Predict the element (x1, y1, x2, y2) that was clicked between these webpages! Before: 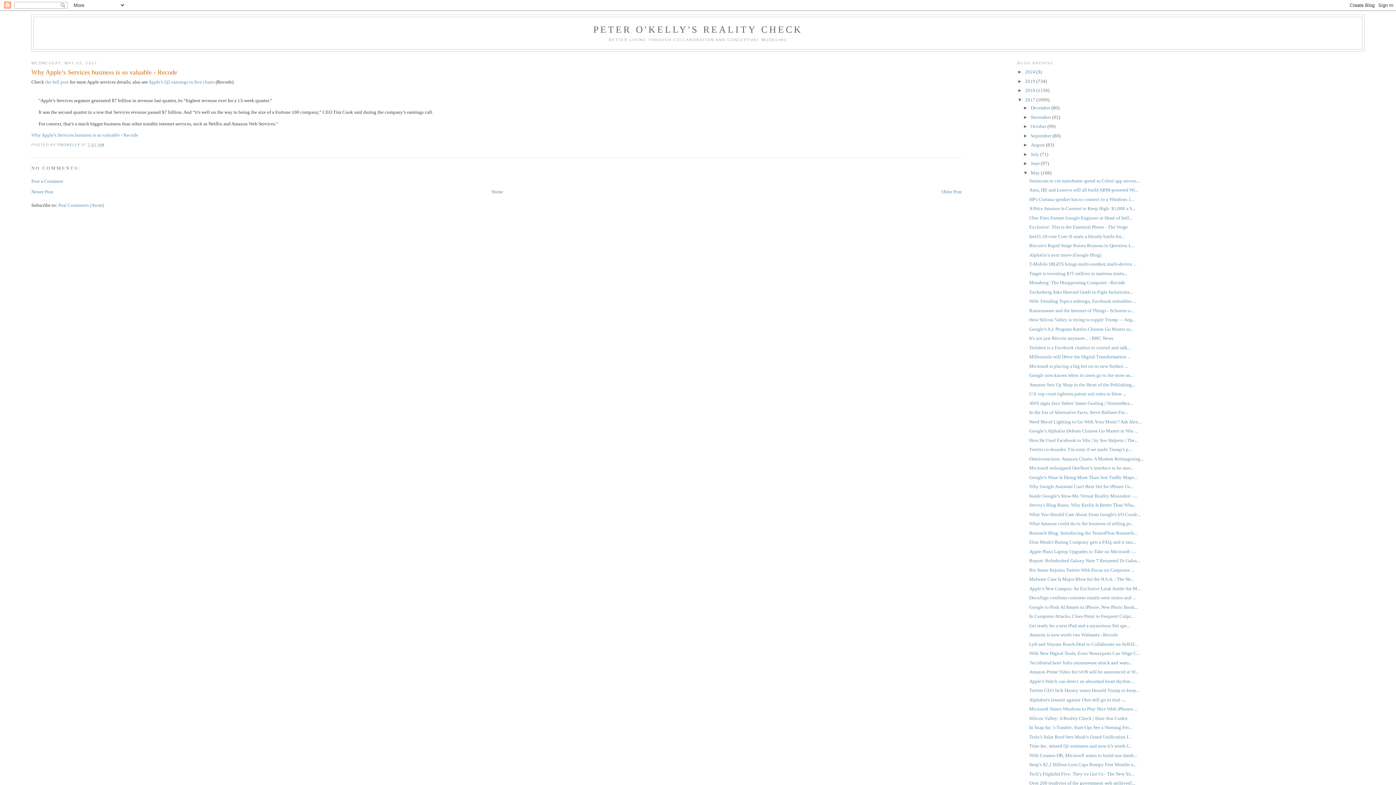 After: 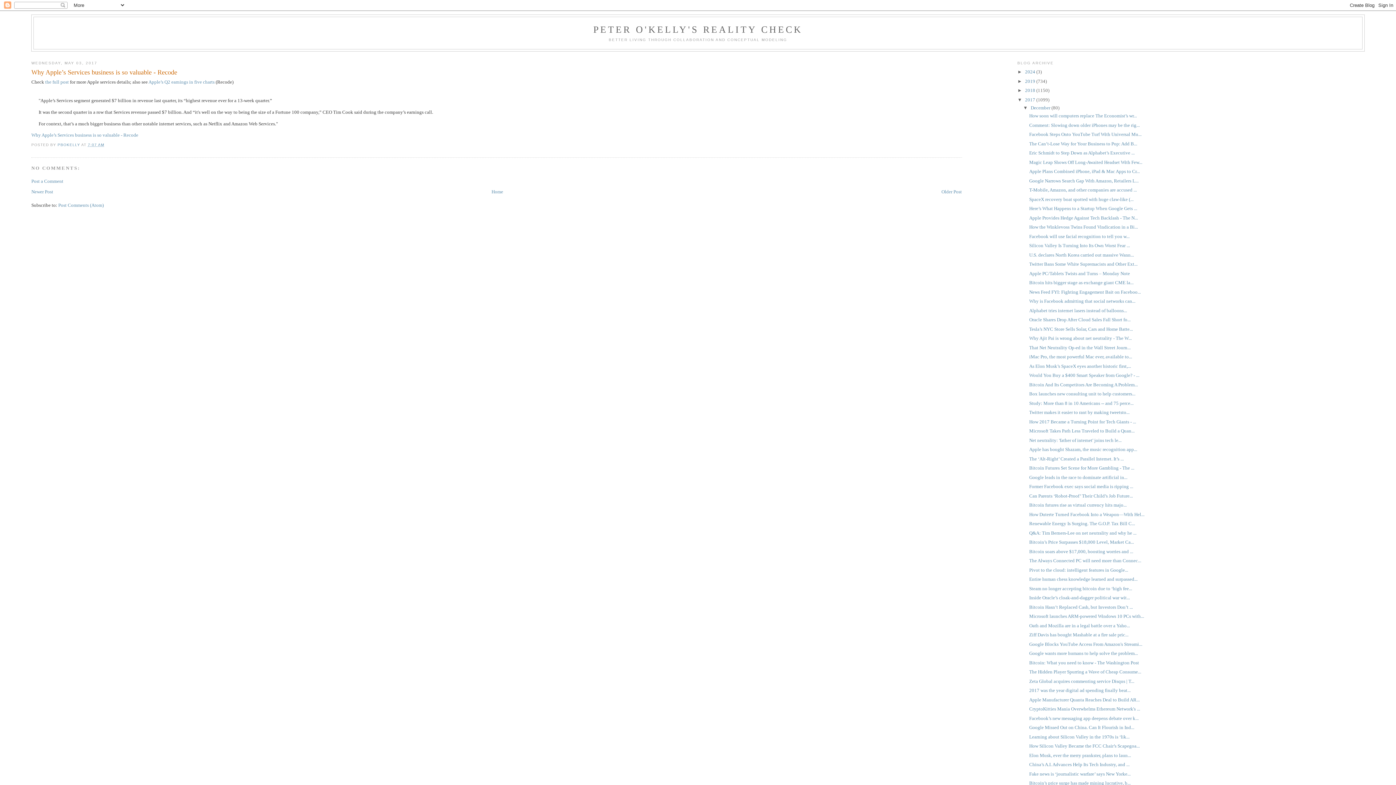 Action: label: ►   bbox: (1023, 105, 1030, 110)